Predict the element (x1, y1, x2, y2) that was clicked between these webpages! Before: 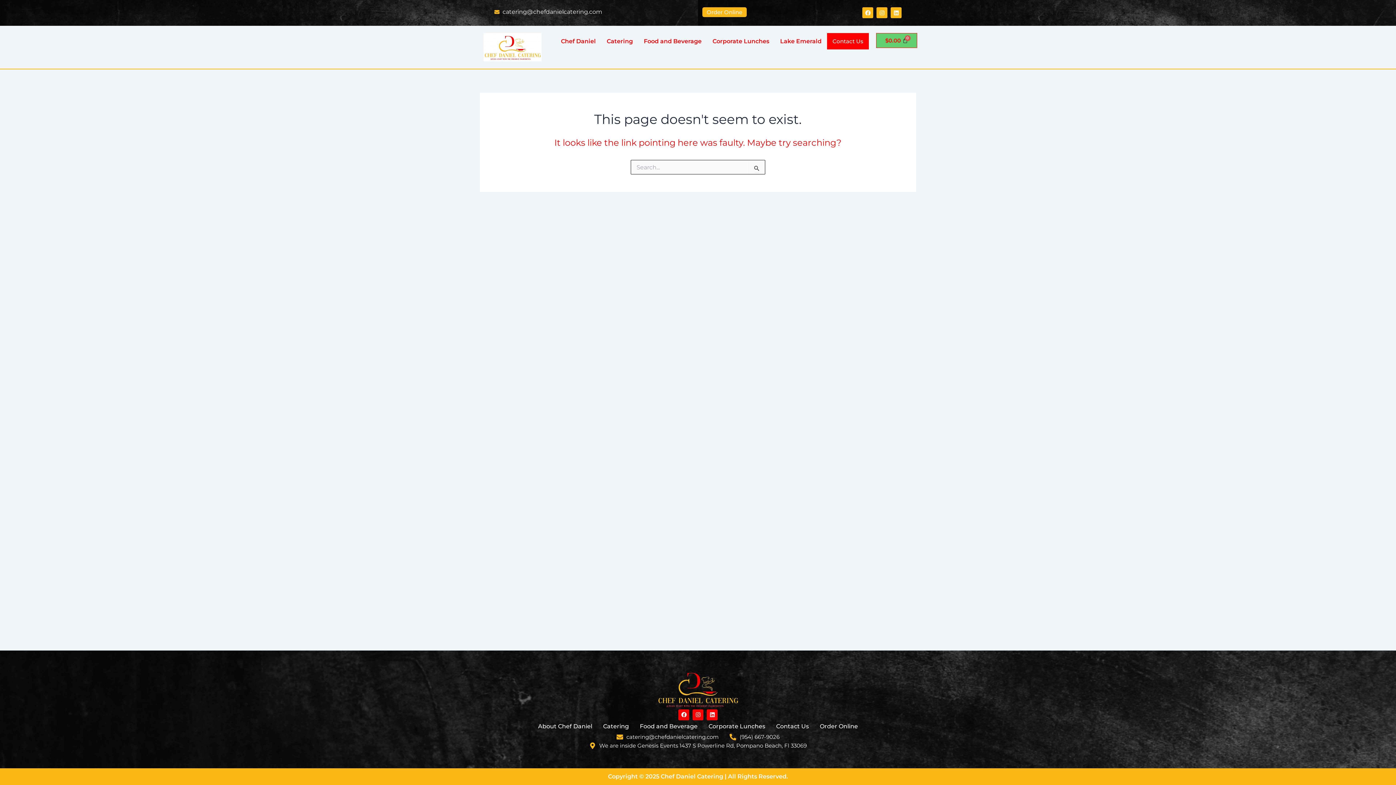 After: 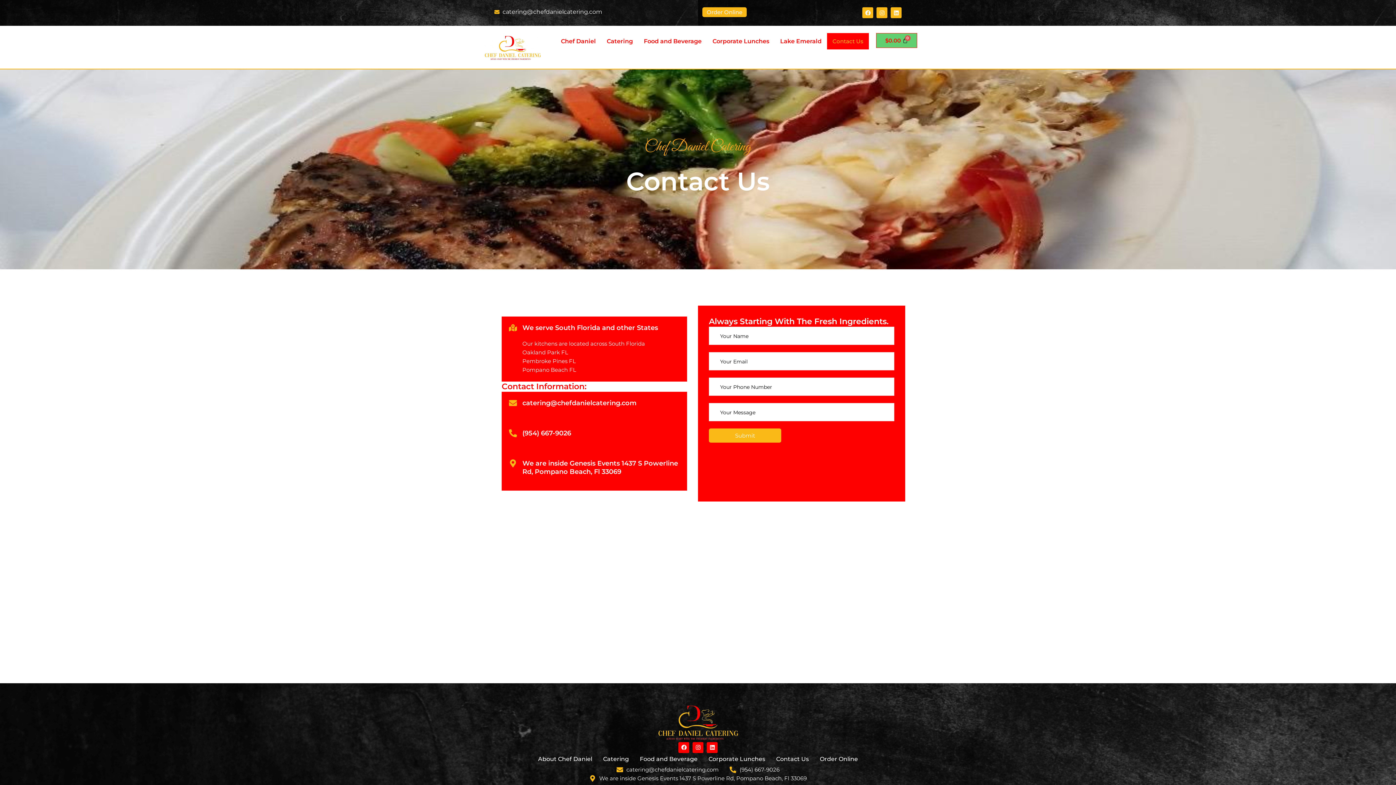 Action: bbox: (827, 33, 869, 49) label: Contact Us